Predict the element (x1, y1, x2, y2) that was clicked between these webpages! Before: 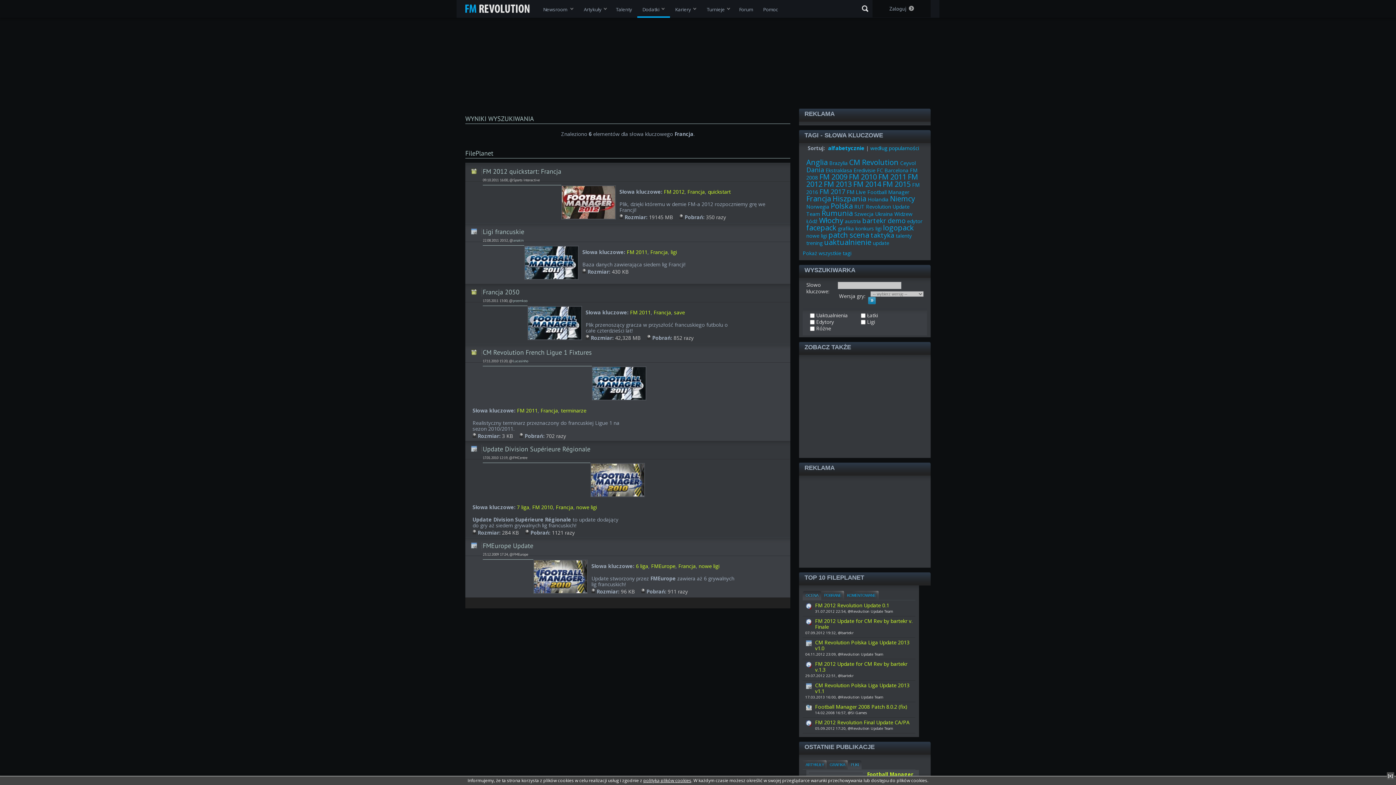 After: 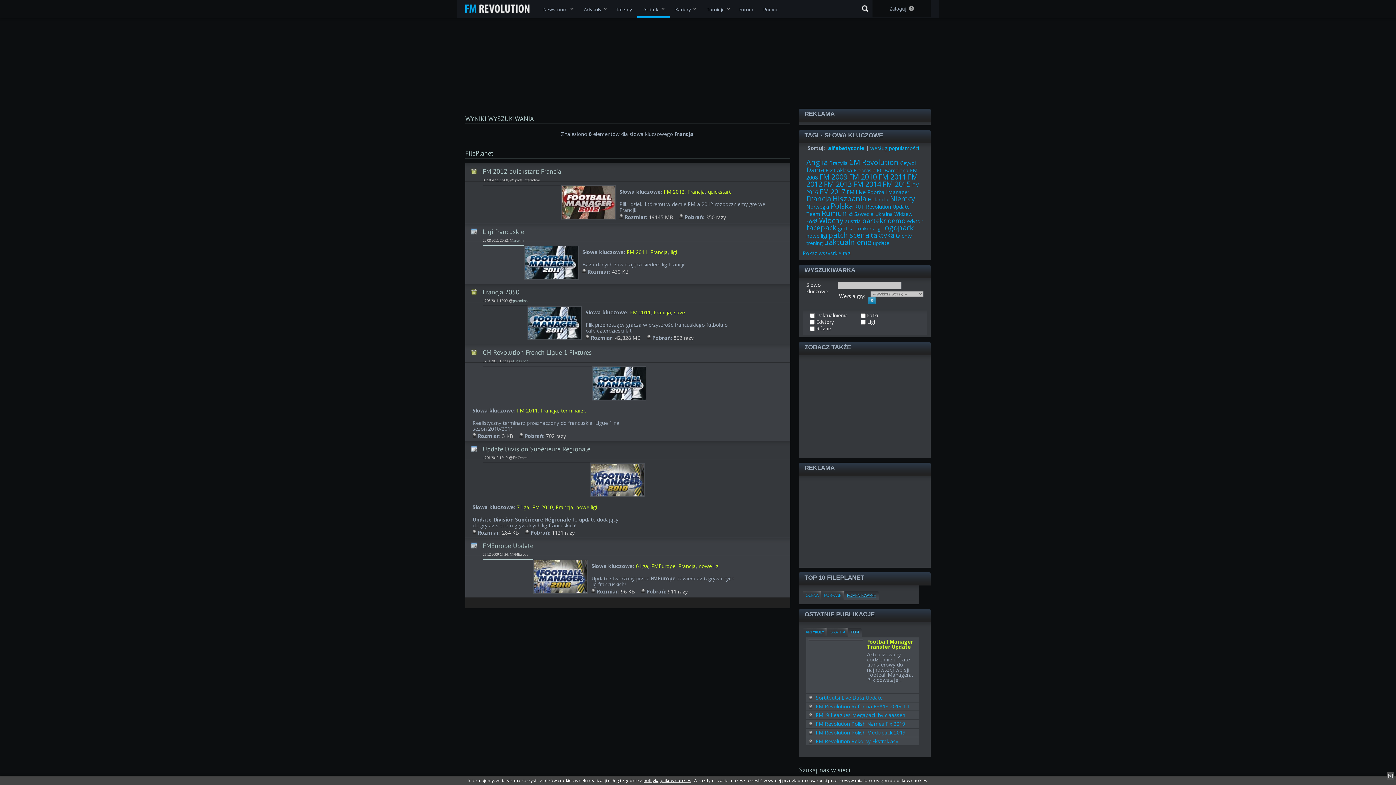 Action: bbox: (844, 591, 878, 600) label: KOMENTOWANE